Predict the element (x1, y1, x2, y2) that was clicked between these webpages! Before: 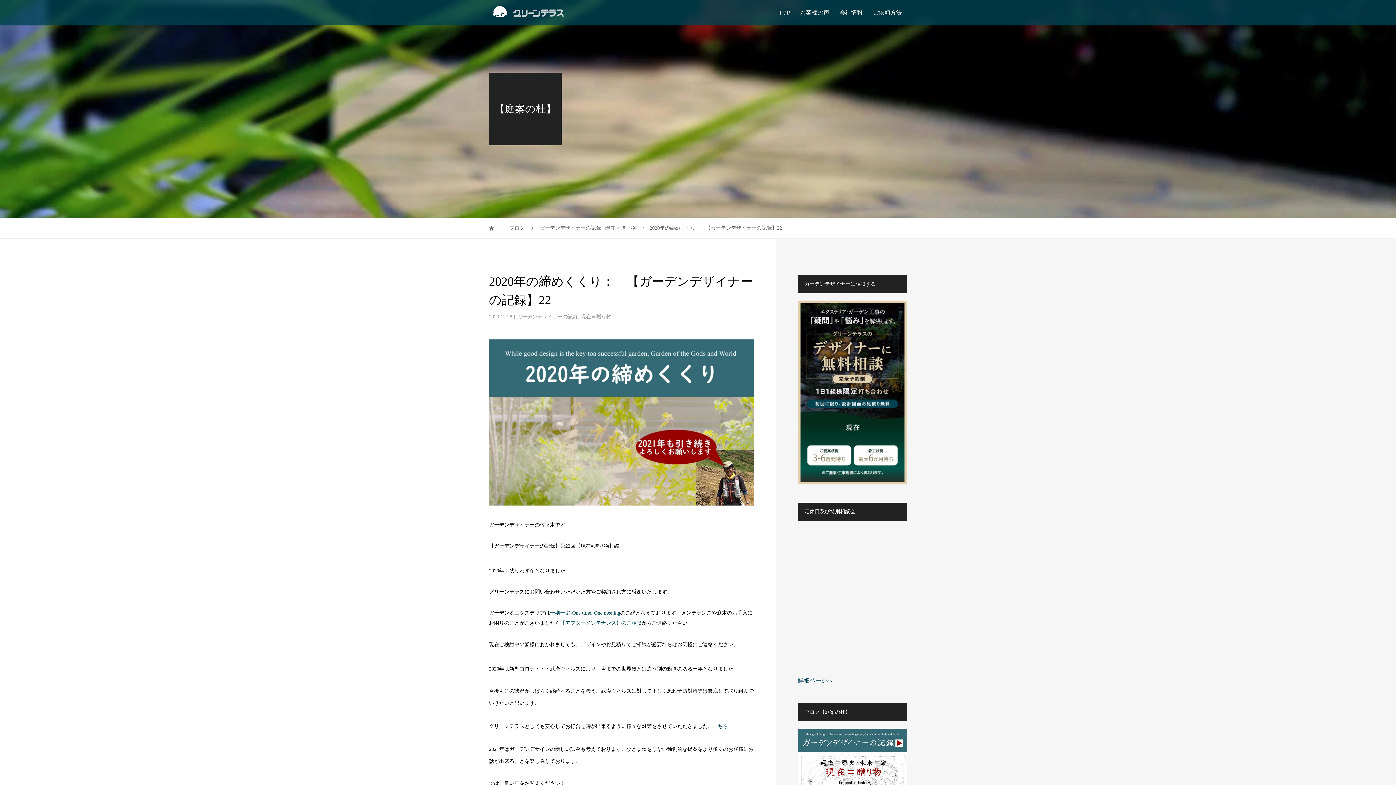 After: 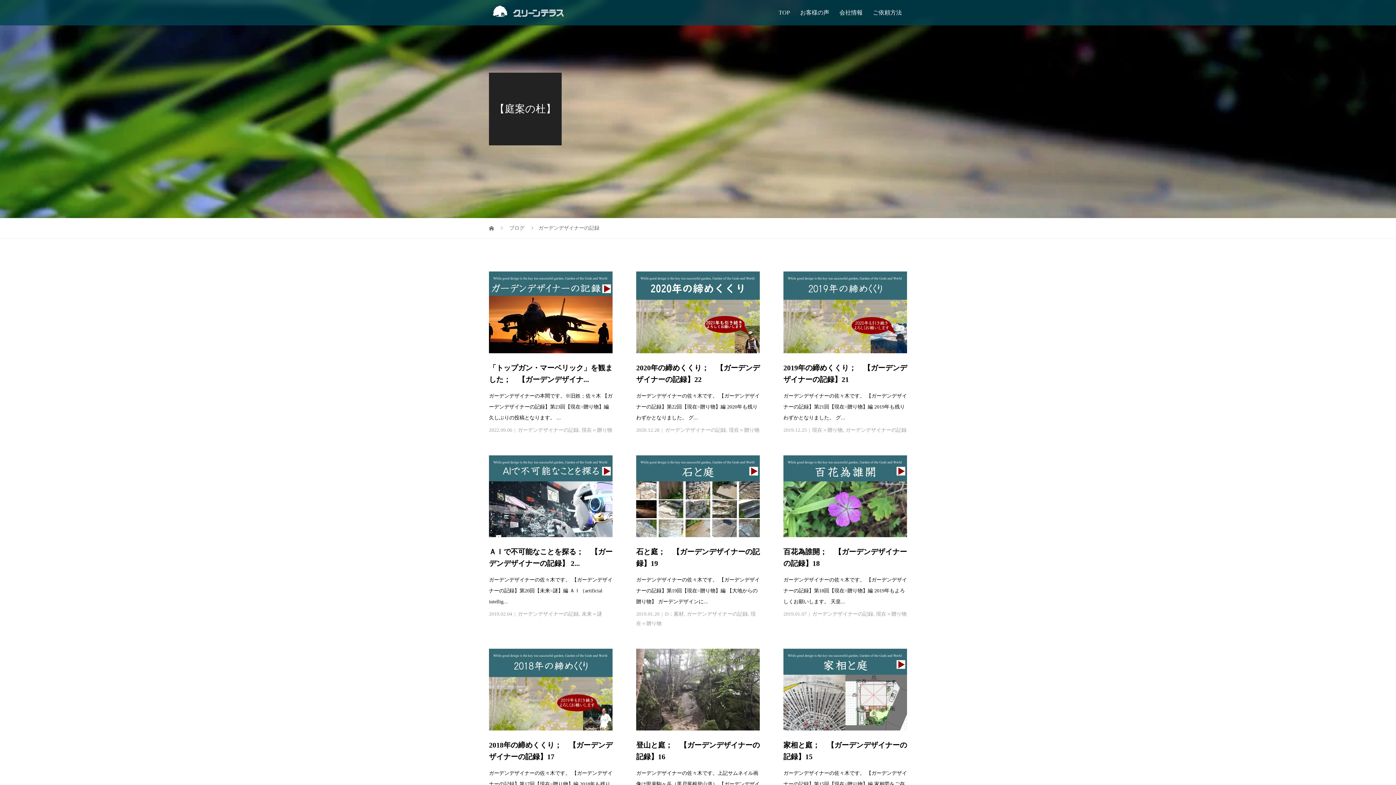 Action: bbox: (517, 314, 578, 319) label: ガーデンデザイナーの記録